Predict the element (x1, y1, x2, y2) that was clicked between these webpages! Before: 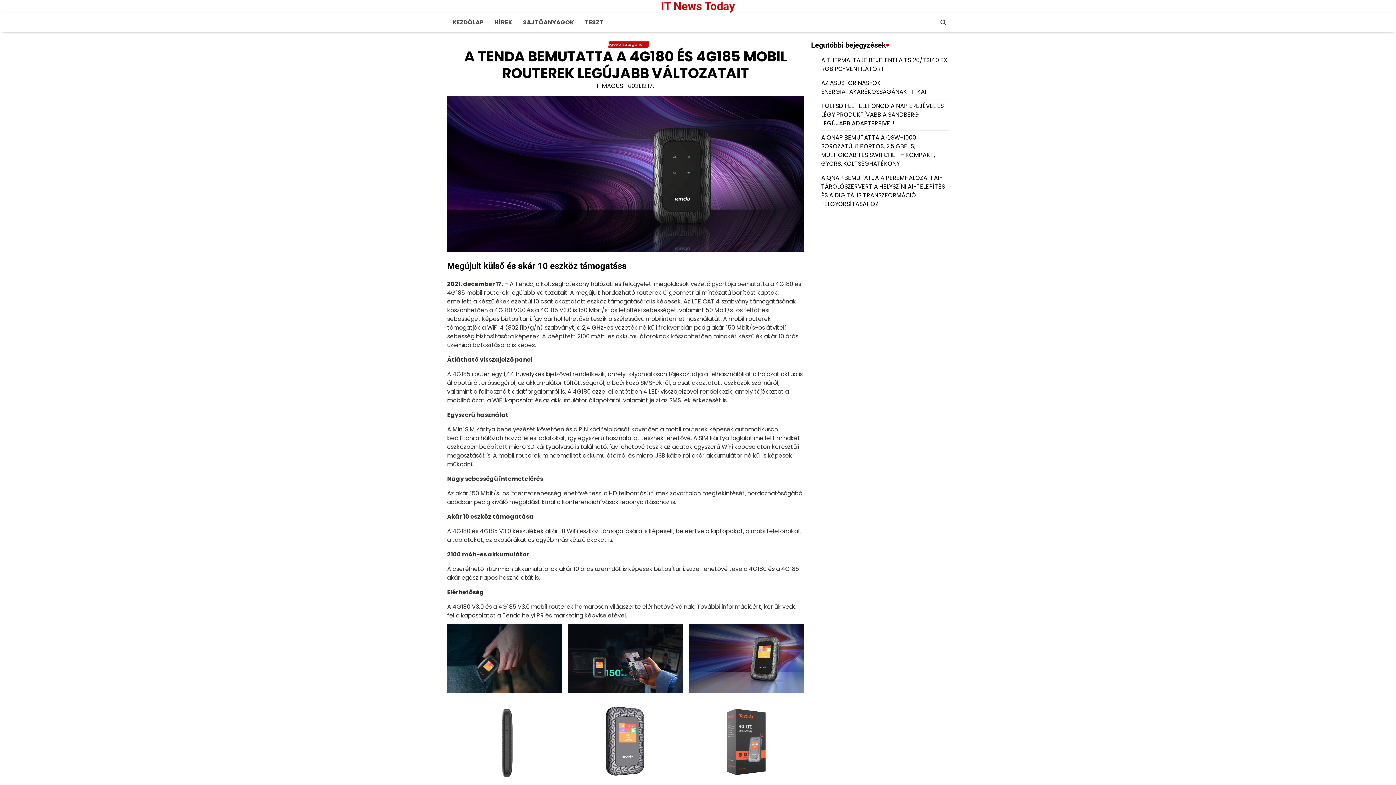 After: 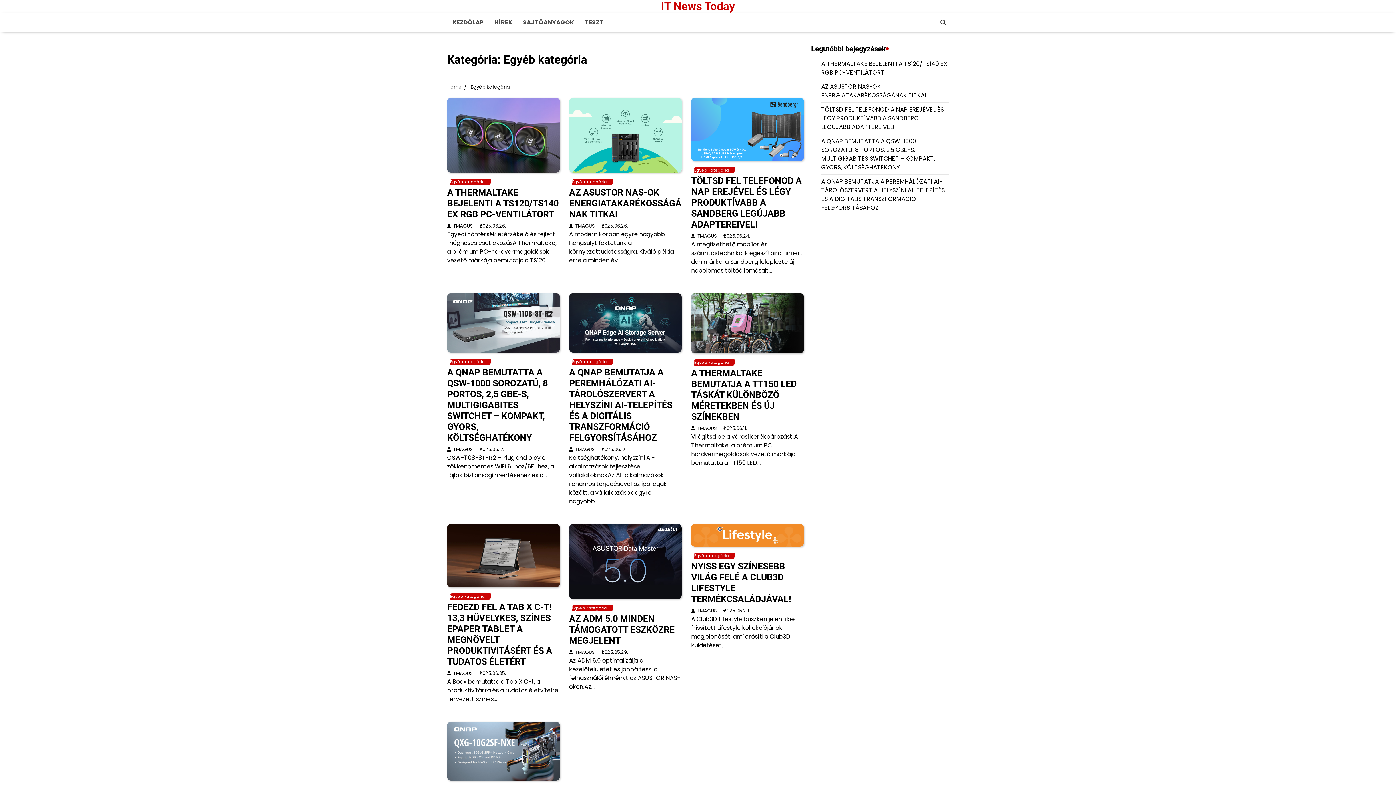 Action: label: Egyéb kategória bbox: (605, 41, 646, 47)